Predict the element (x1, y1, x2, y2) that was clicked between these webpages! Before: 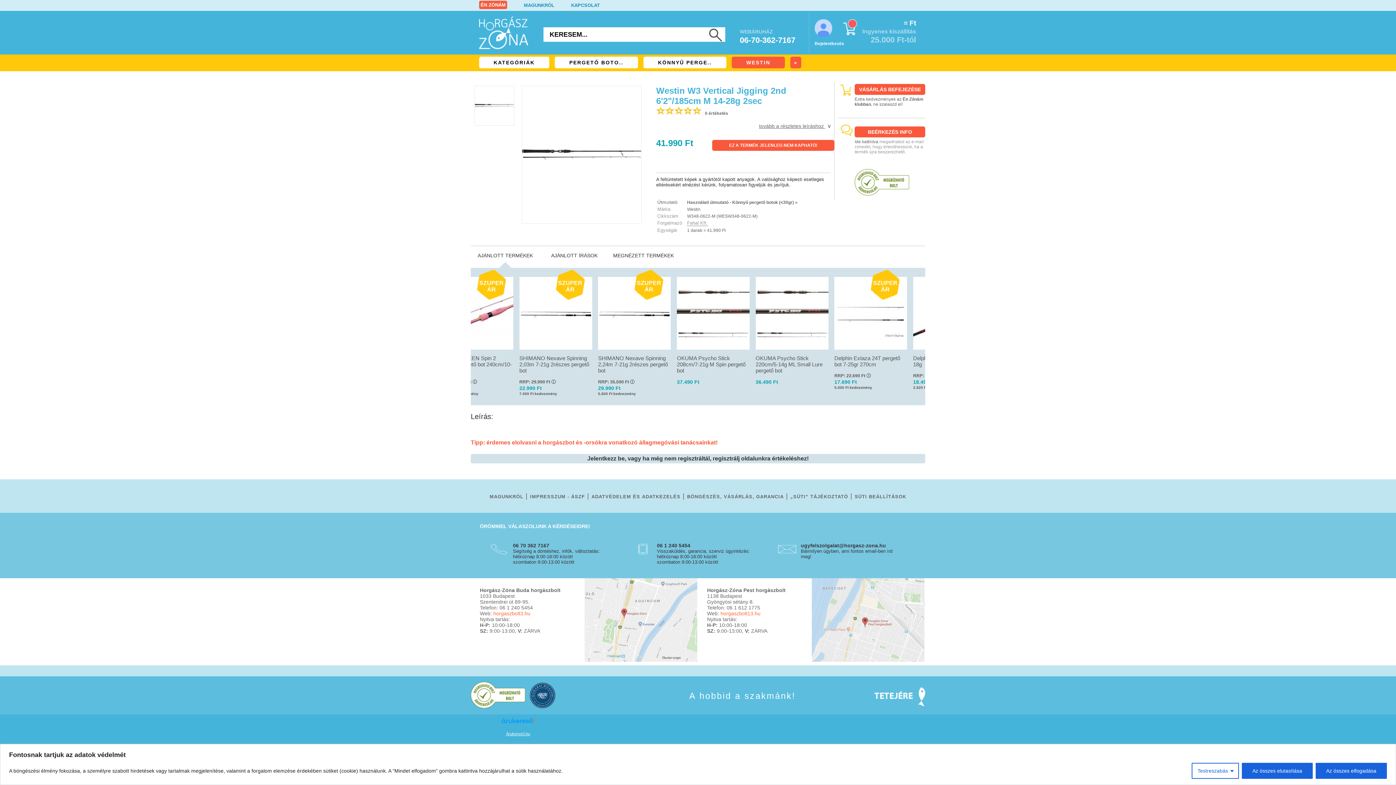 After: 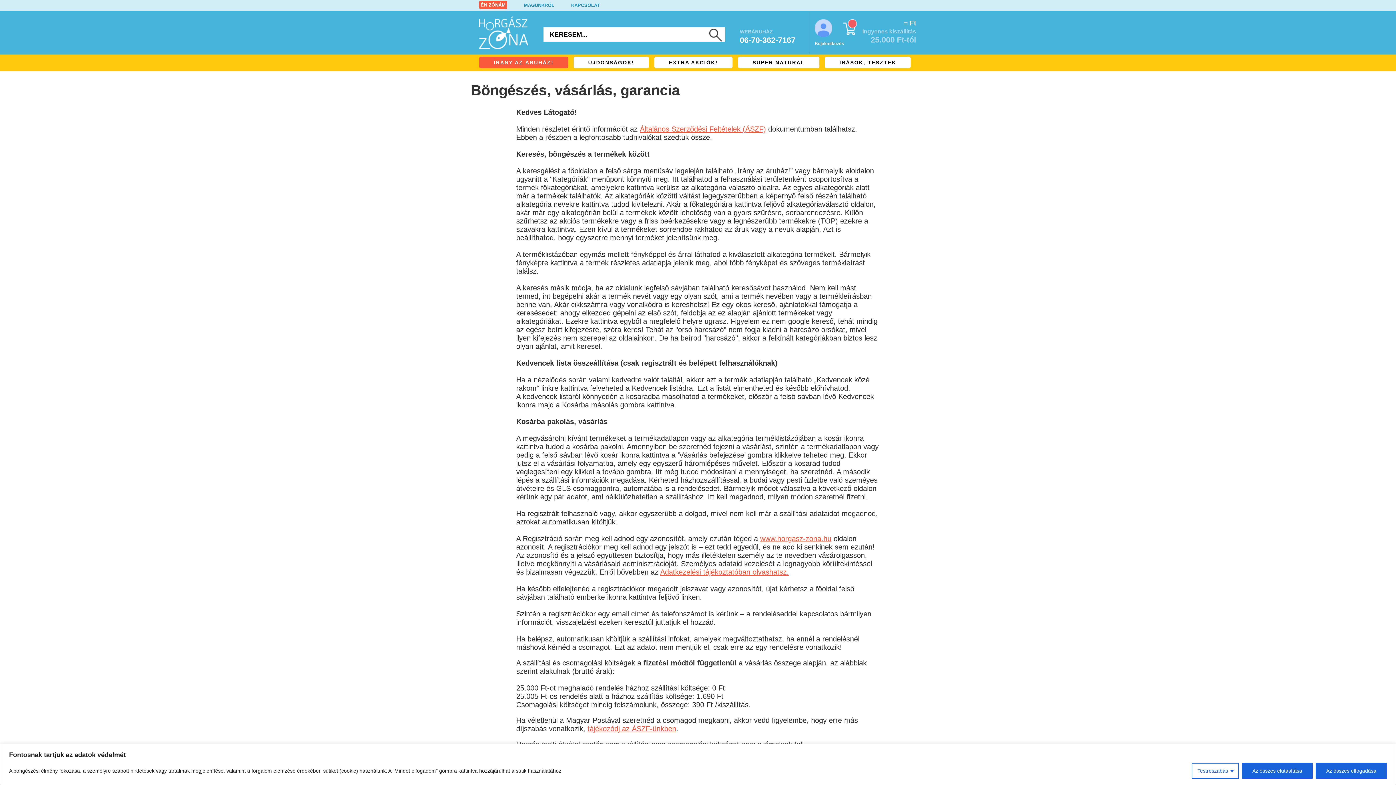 Action: bbox: (687, 494, 784, 499) label: BÖNGÉSZÉS, VÁSÁRLÁS, GARANCIA